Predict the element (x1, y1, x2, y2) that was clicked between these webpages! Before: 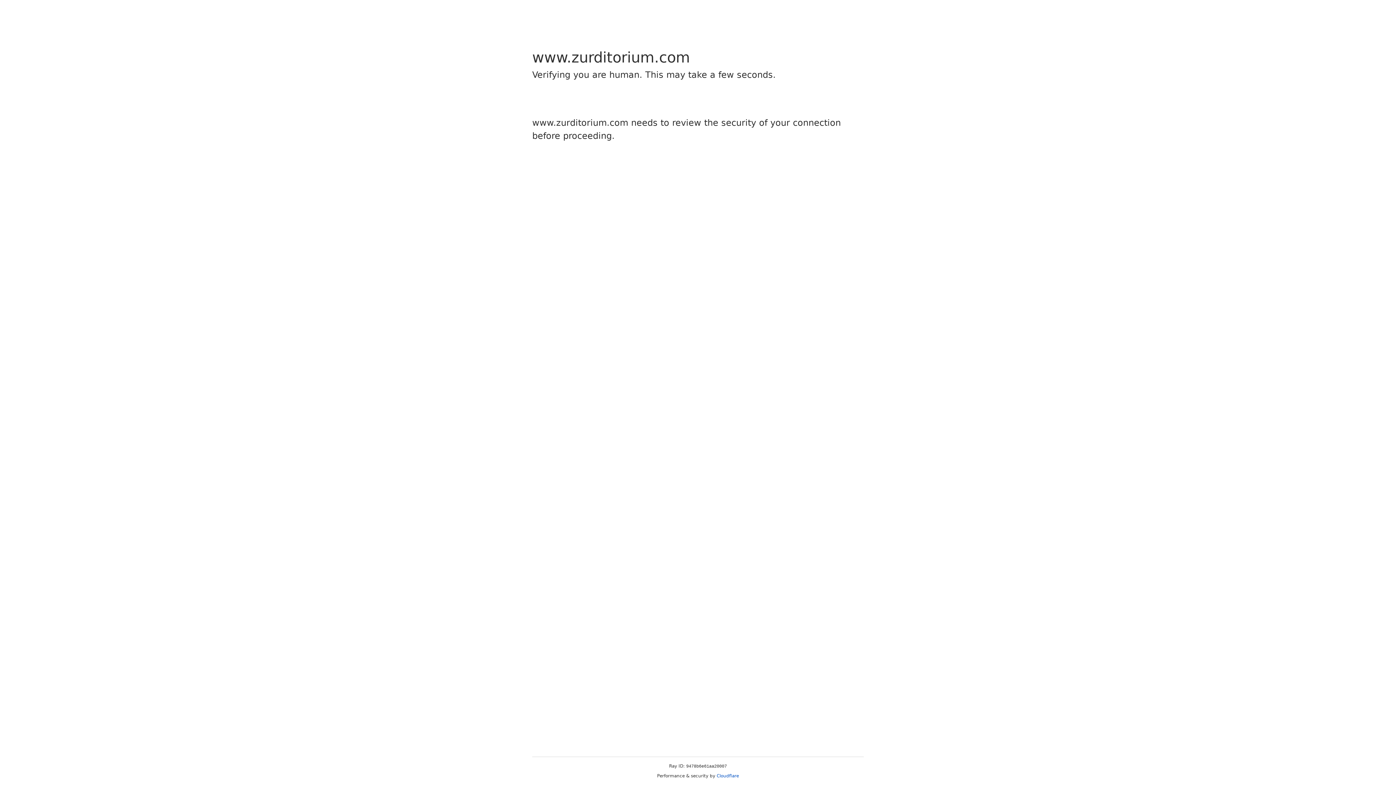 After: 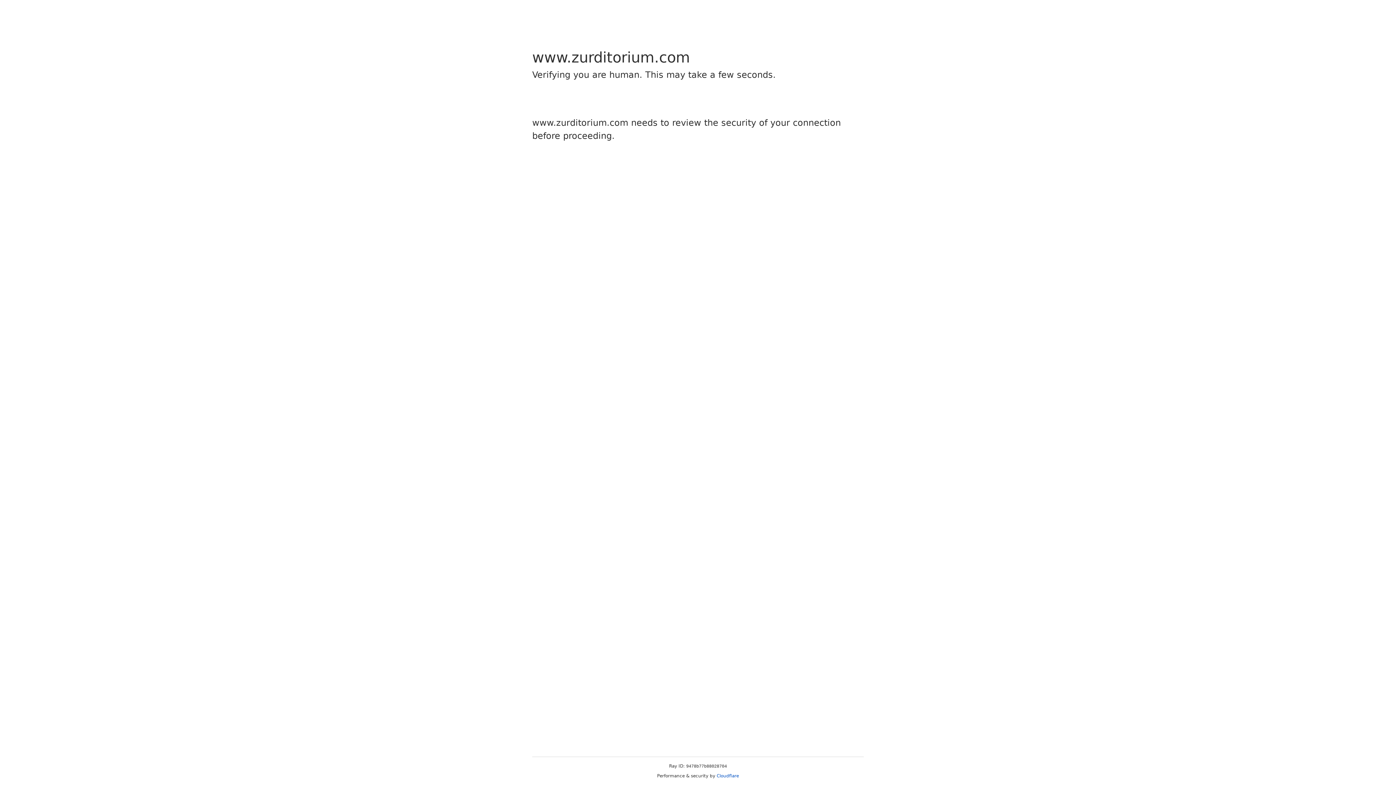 Action: label: Cloudflare bbox: (716, 773, 739, 778)